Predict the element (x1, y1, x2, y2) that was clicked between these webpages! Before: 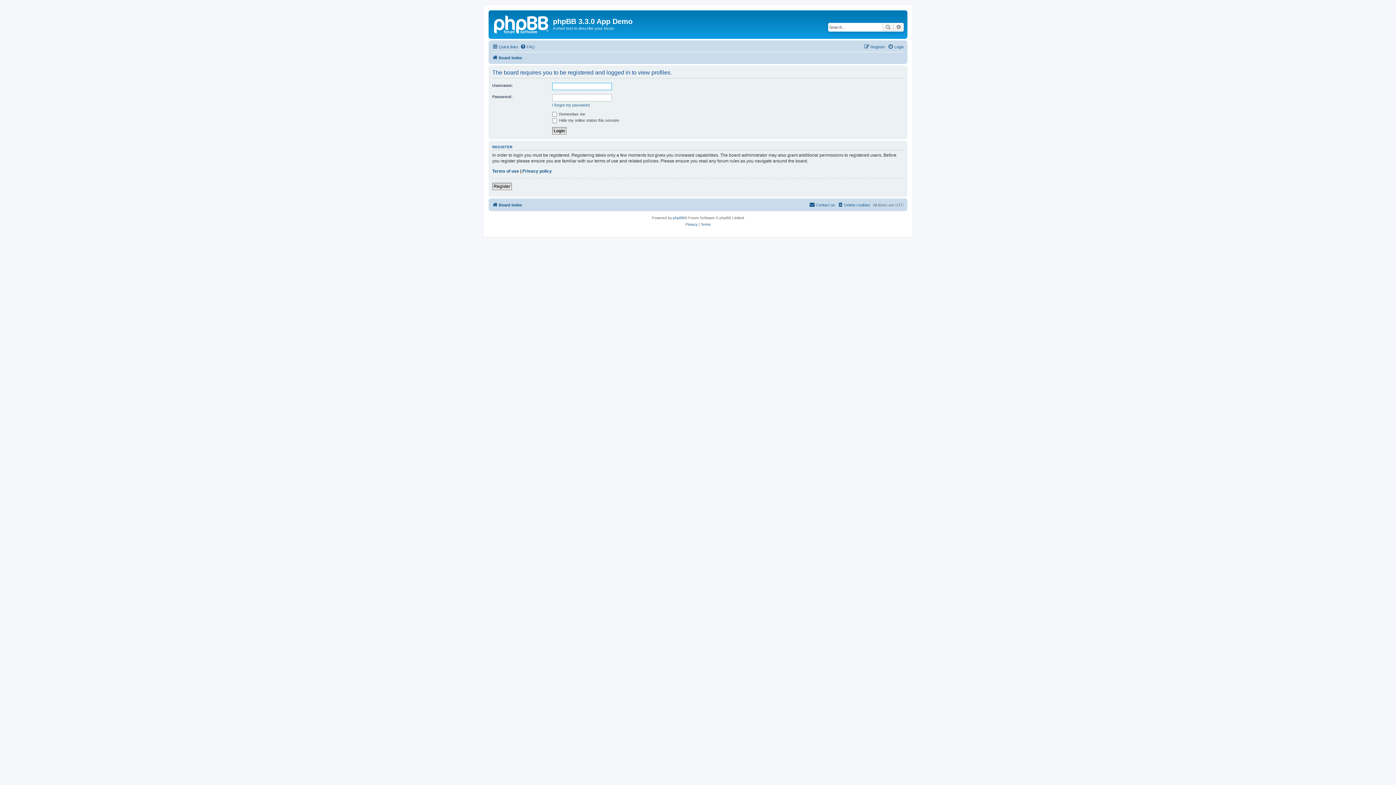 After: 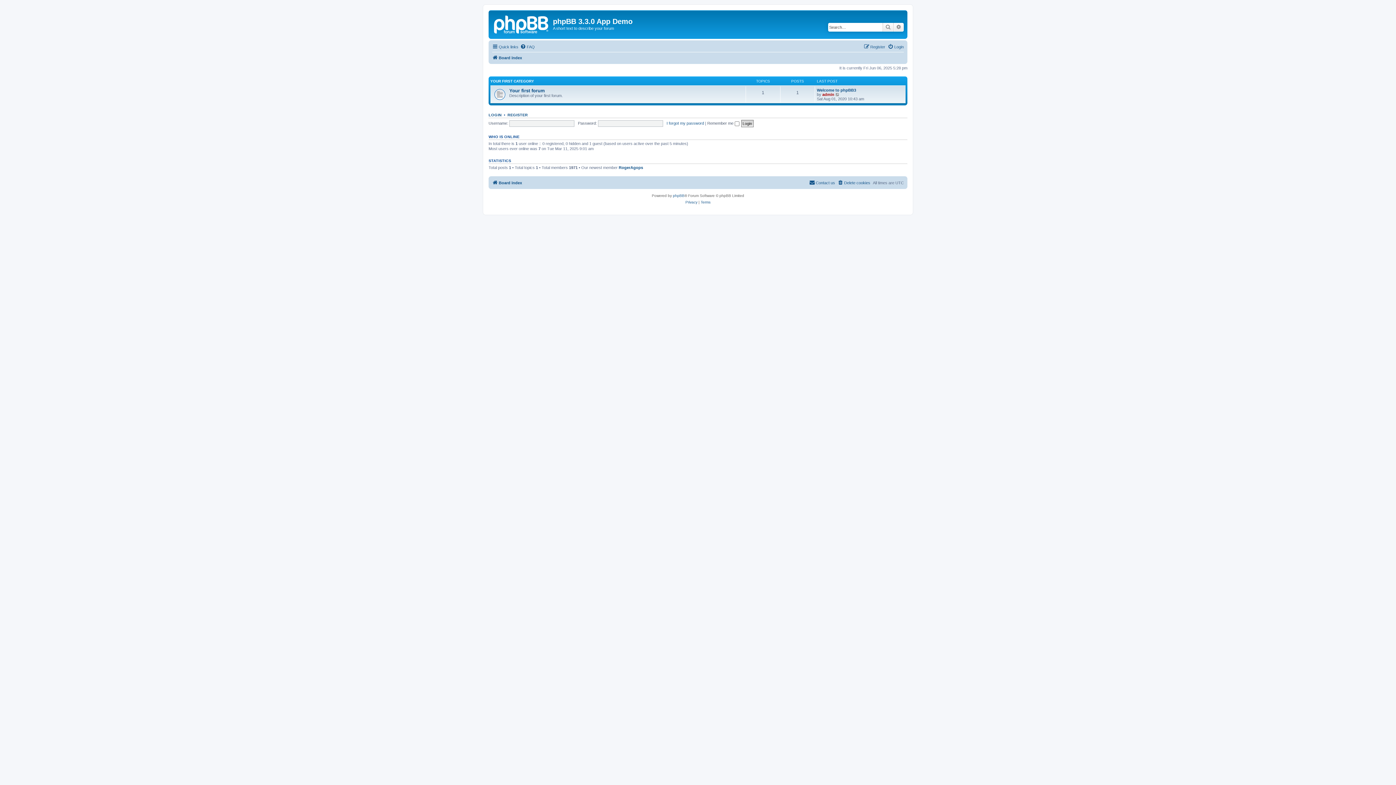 Action: bbox: (490, 12, 553, 35)